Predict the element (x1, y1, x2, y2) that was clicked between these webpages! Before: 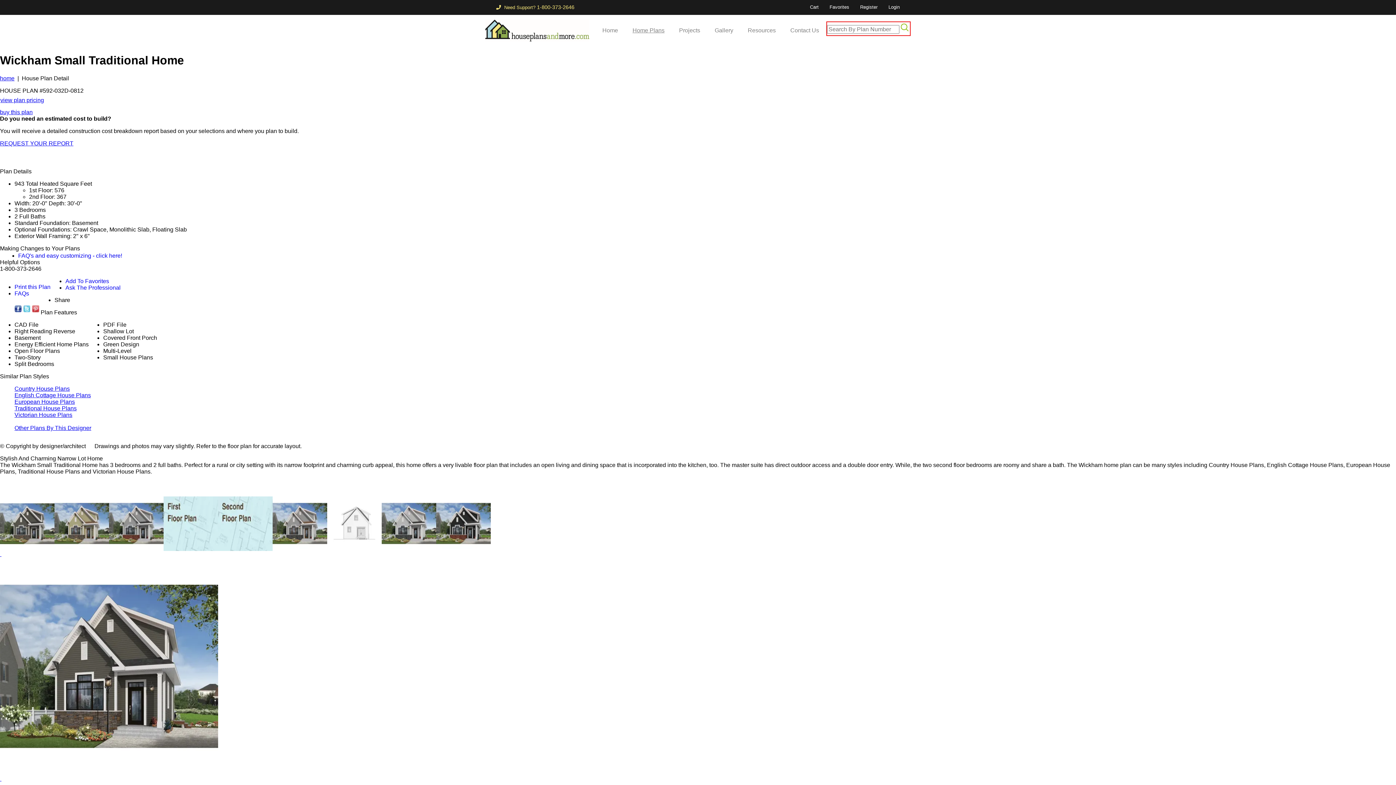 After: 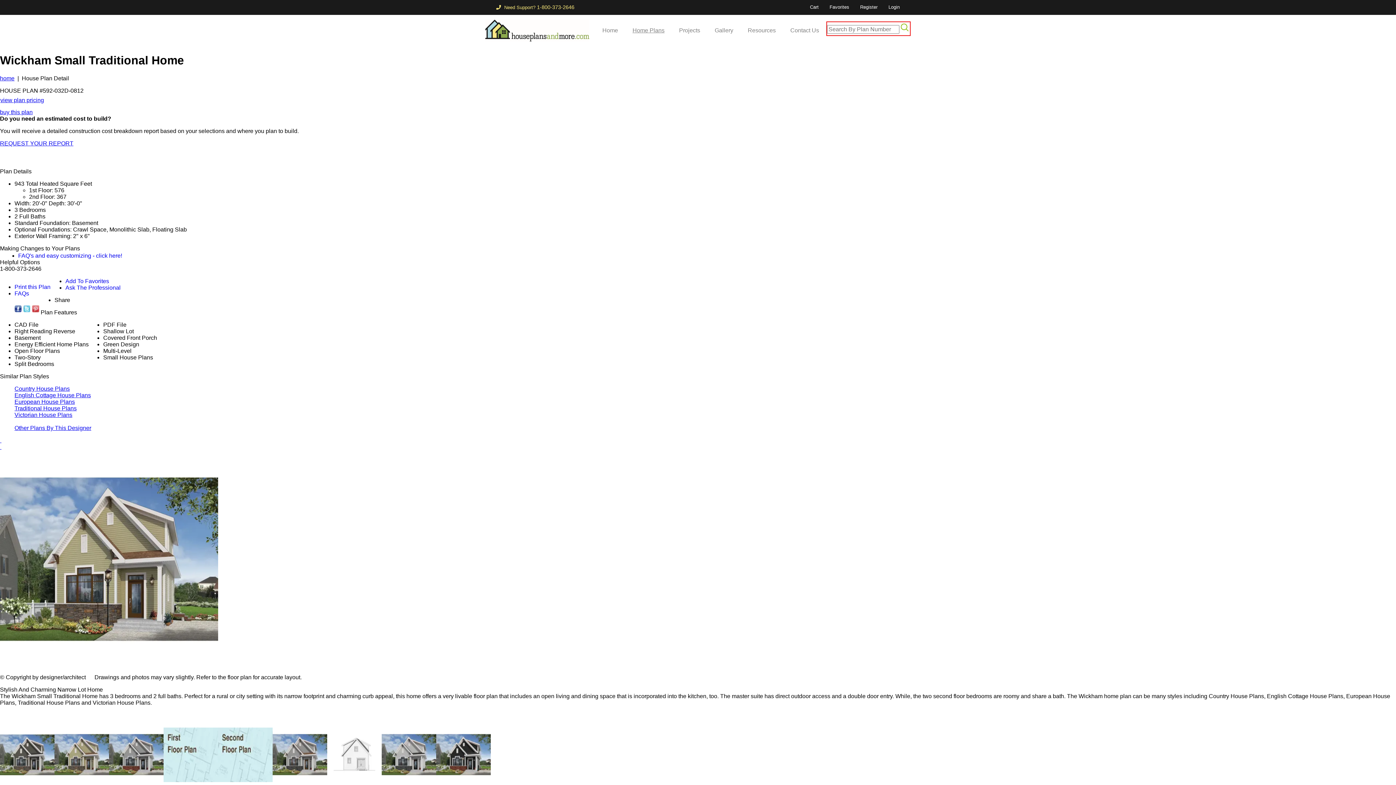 Action: bbox: (0, 551, 1396, 557) label:  